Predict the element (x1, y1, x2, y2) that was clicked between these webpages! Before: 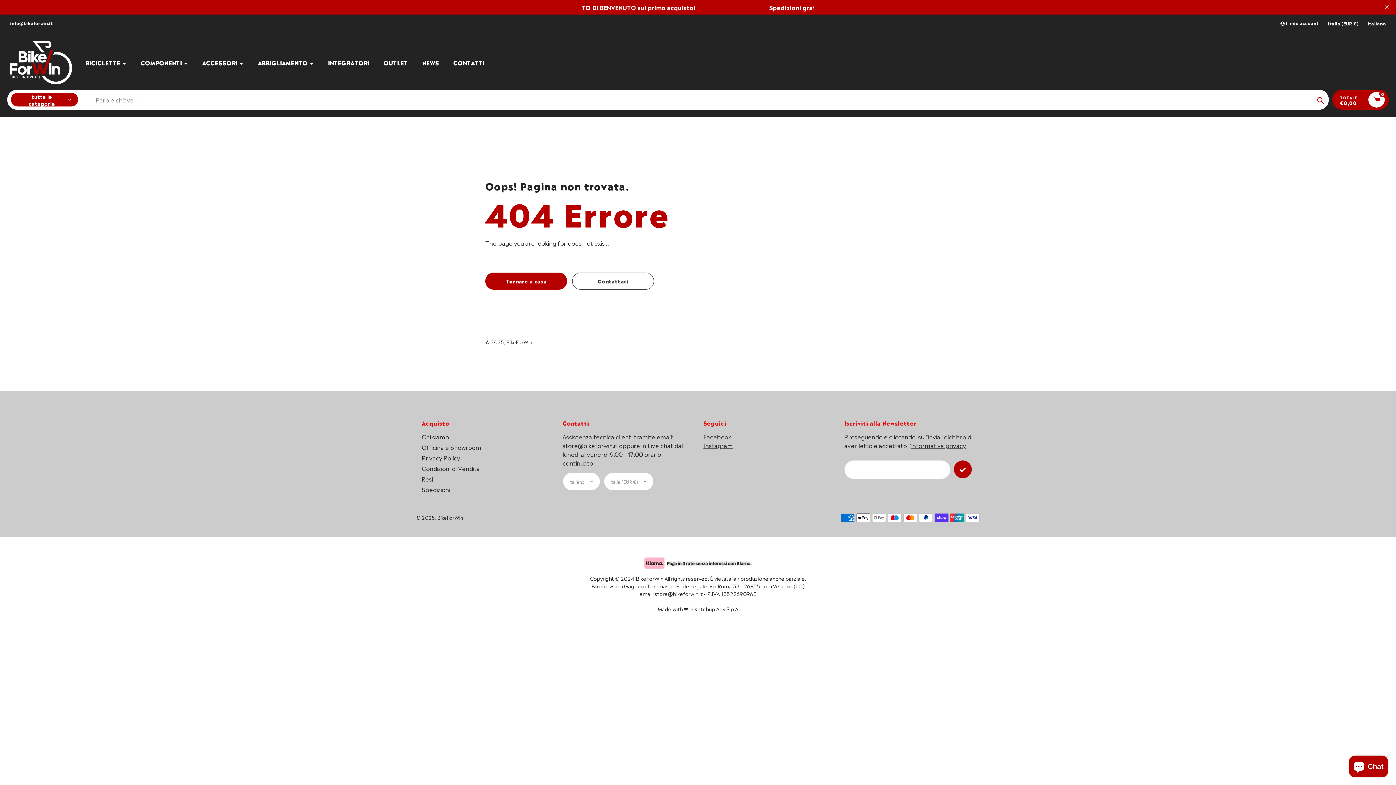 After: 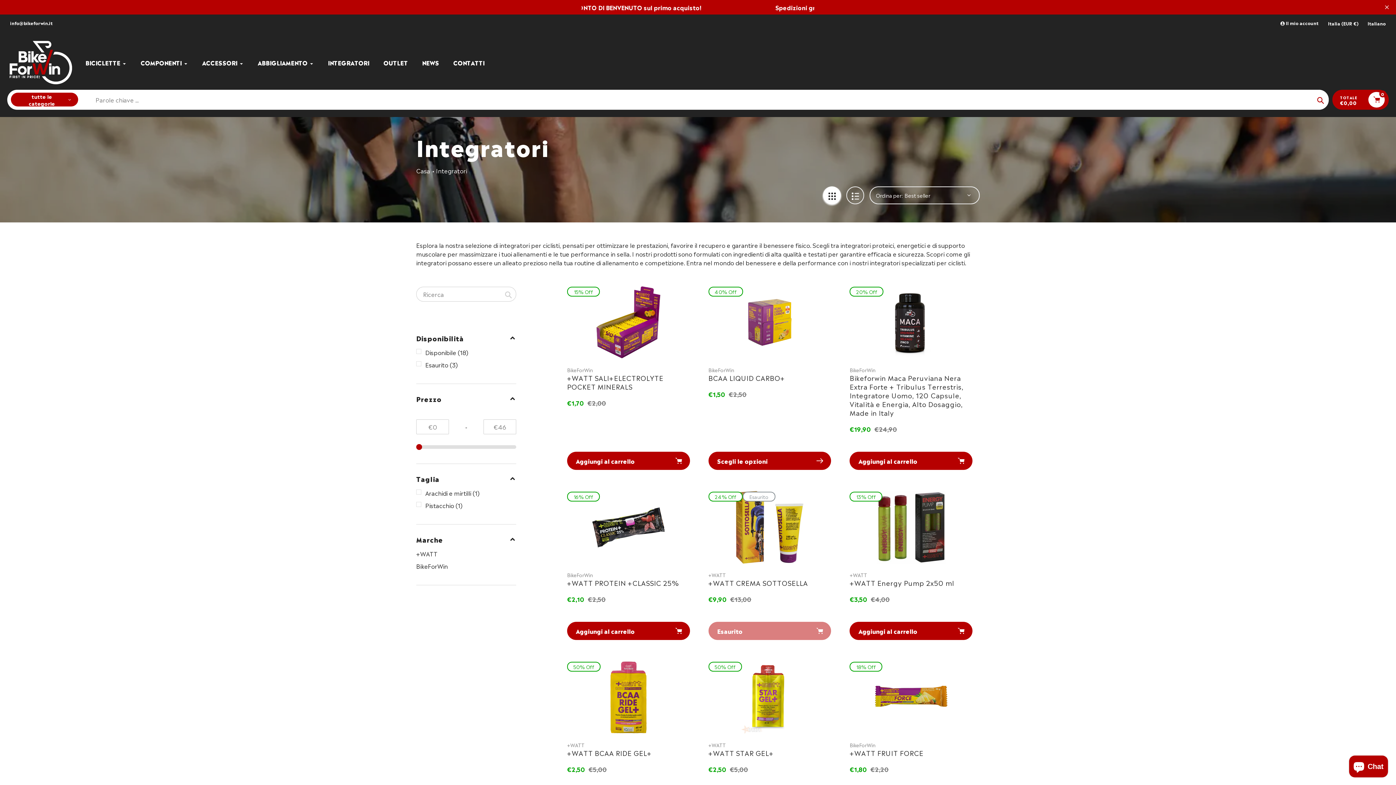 Action: label: INTEGRATORI bbox: (328, 58, 369, 67)